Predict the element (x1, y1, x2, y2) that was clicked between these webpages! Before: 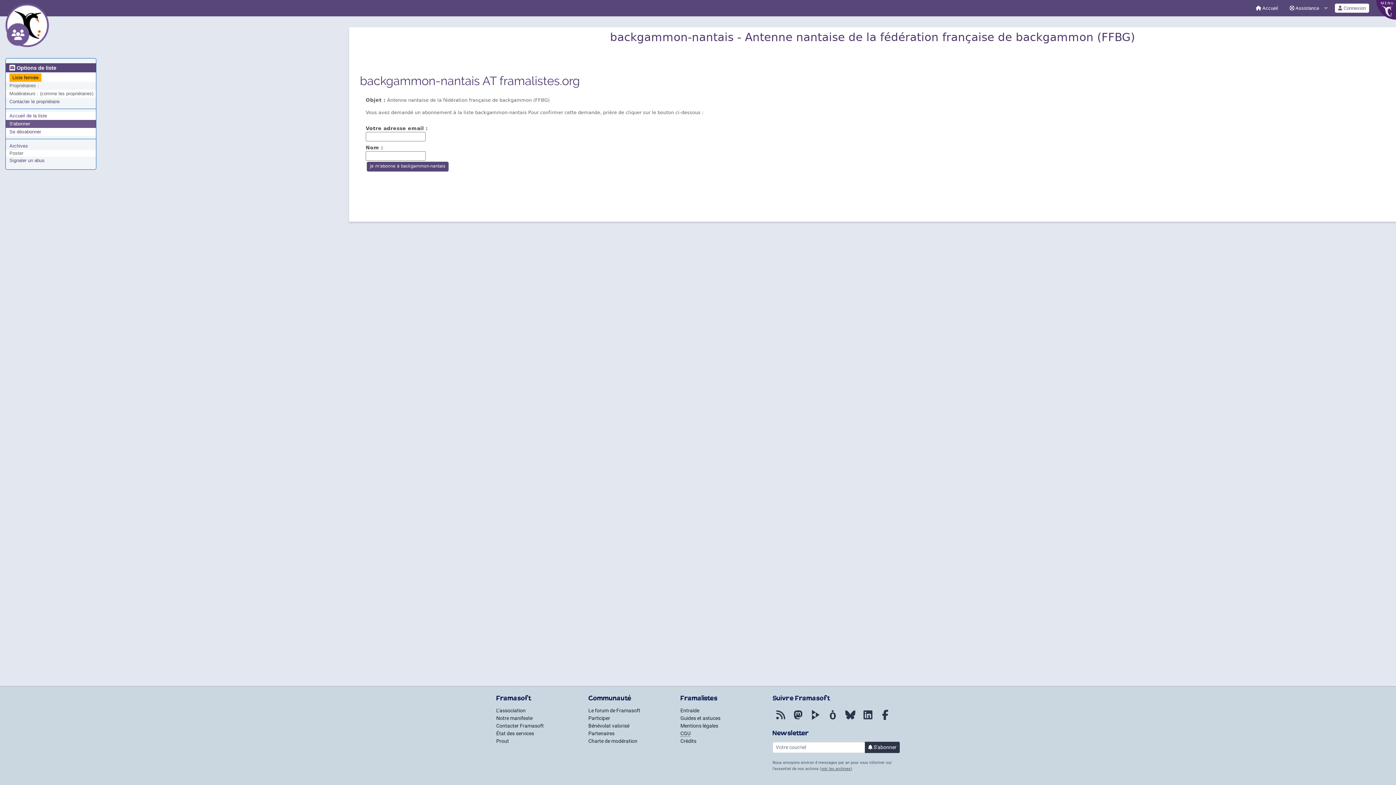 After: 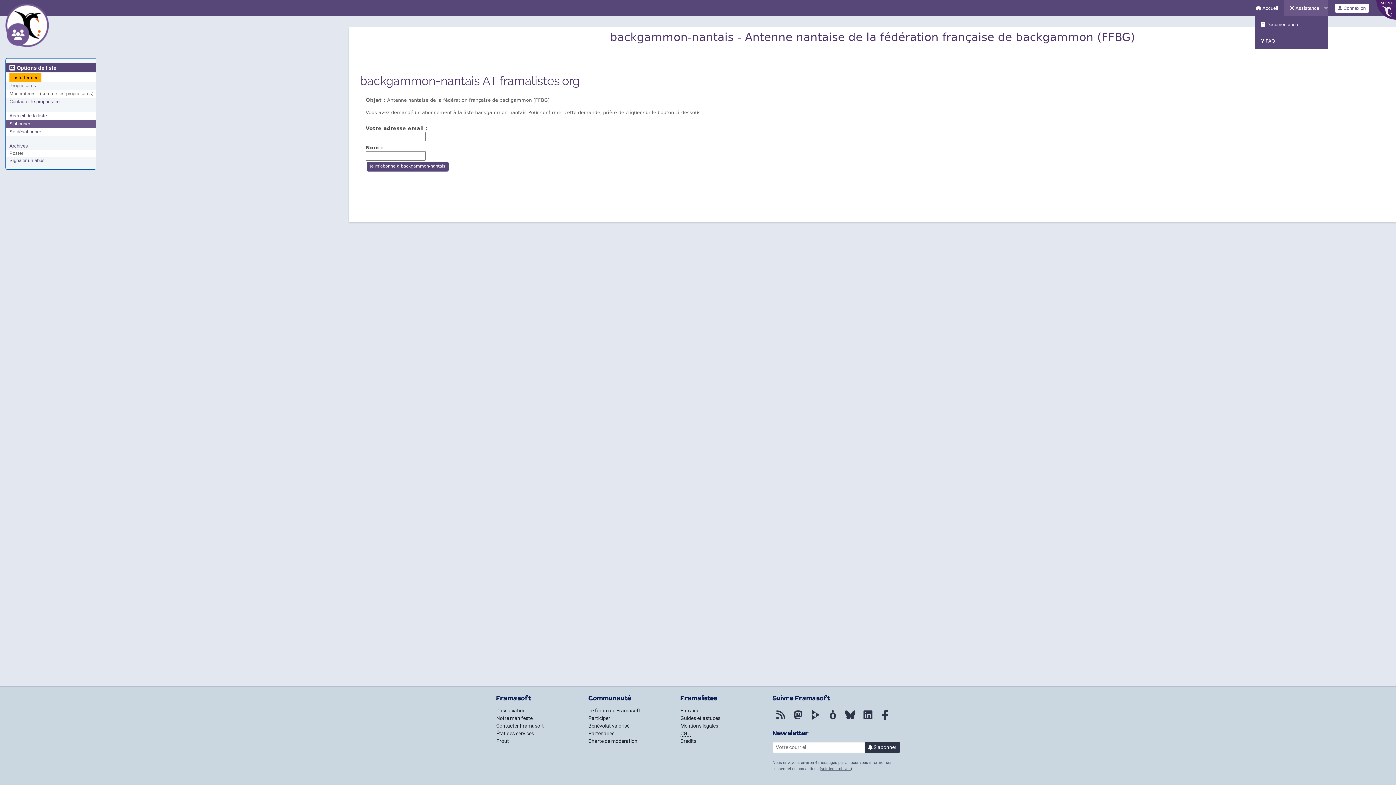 Action: label:  Assistance bbox: (1284, 0, 1328, 16)